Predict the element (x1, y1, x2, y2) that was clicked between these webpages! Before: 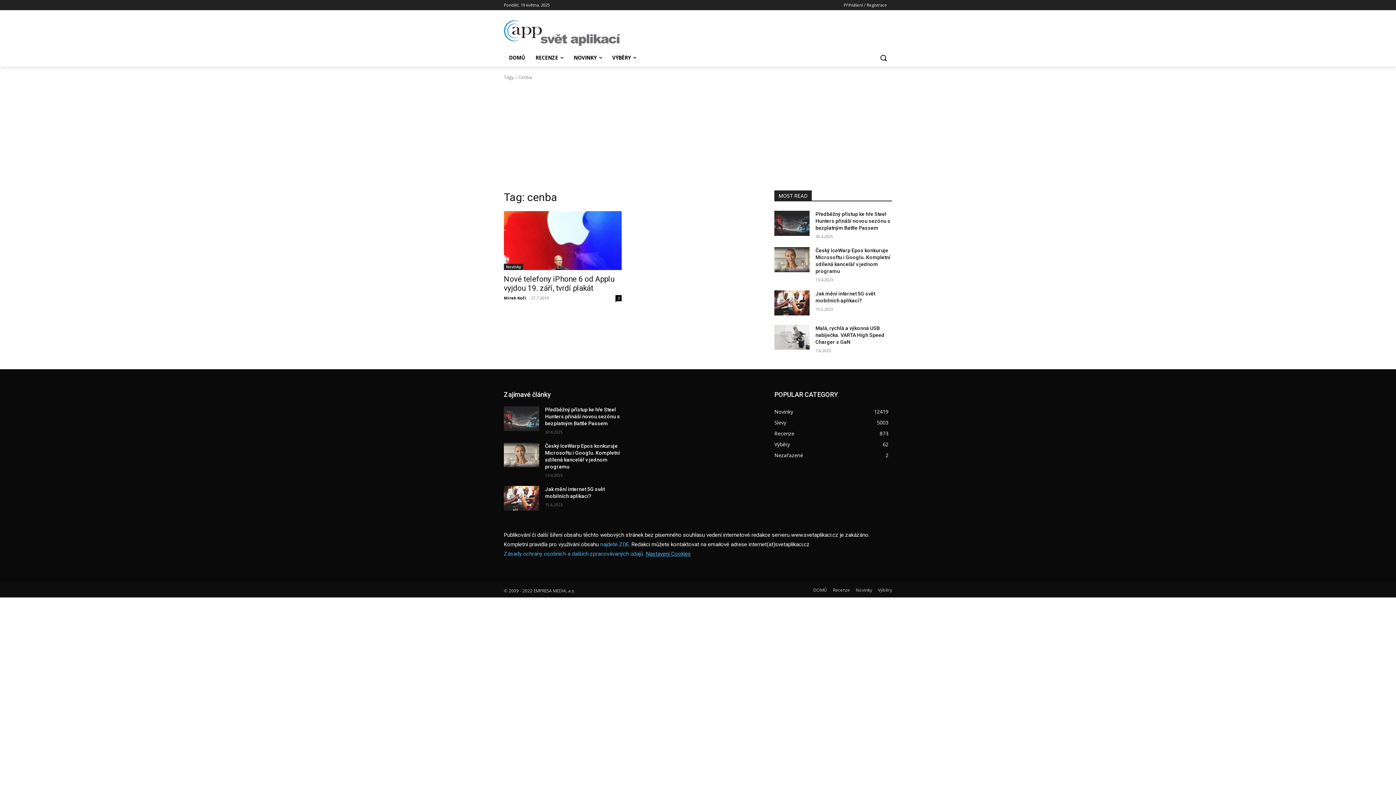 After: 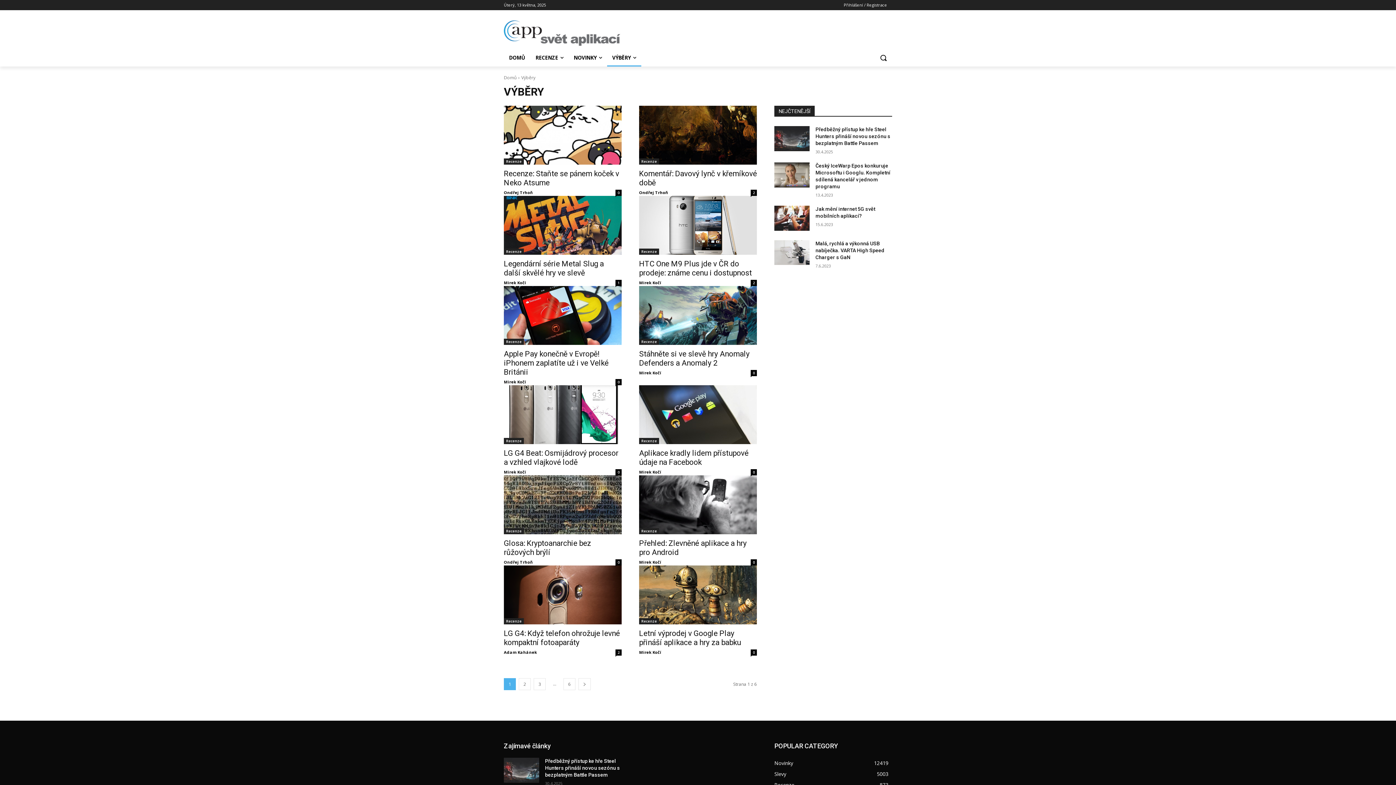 Action: bbox: (878, 586, 892, 594) label: Výběry